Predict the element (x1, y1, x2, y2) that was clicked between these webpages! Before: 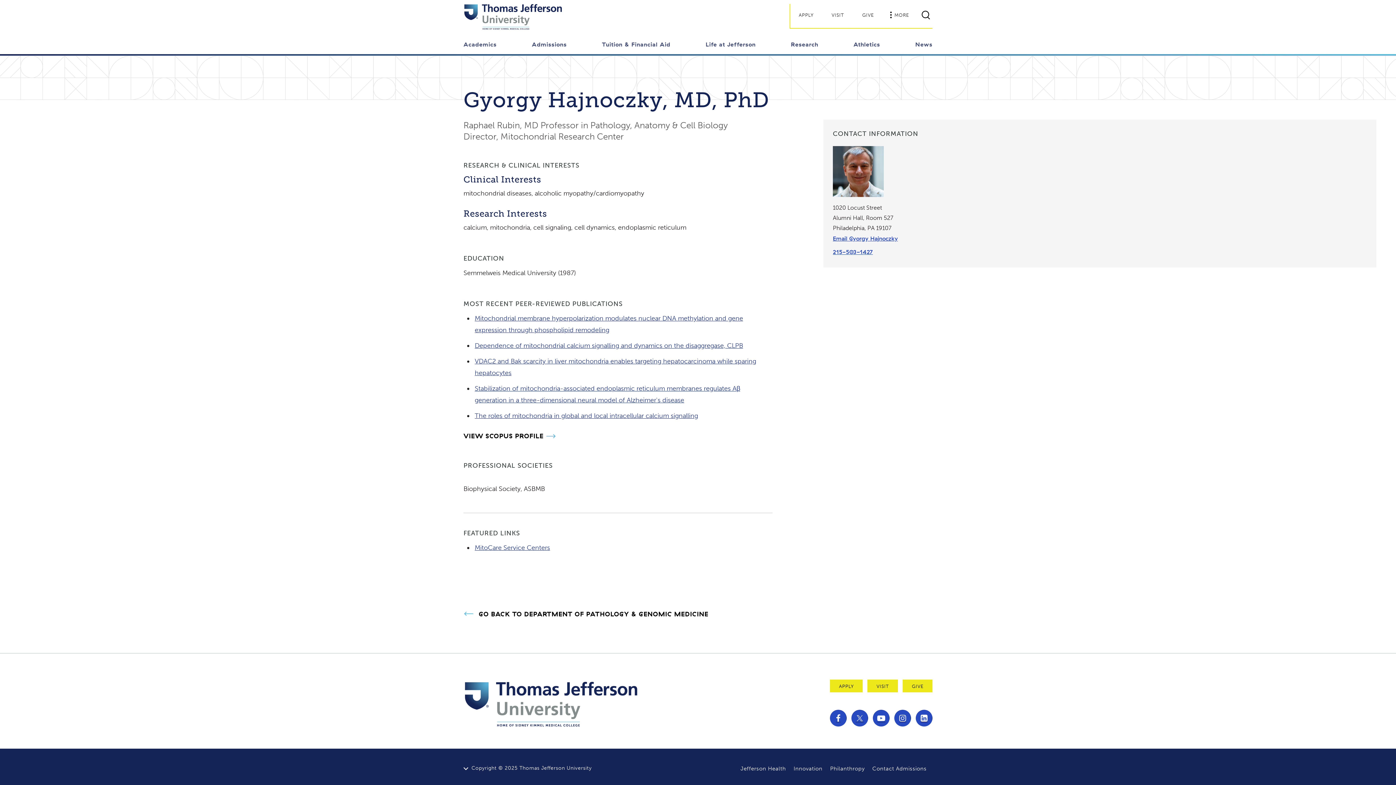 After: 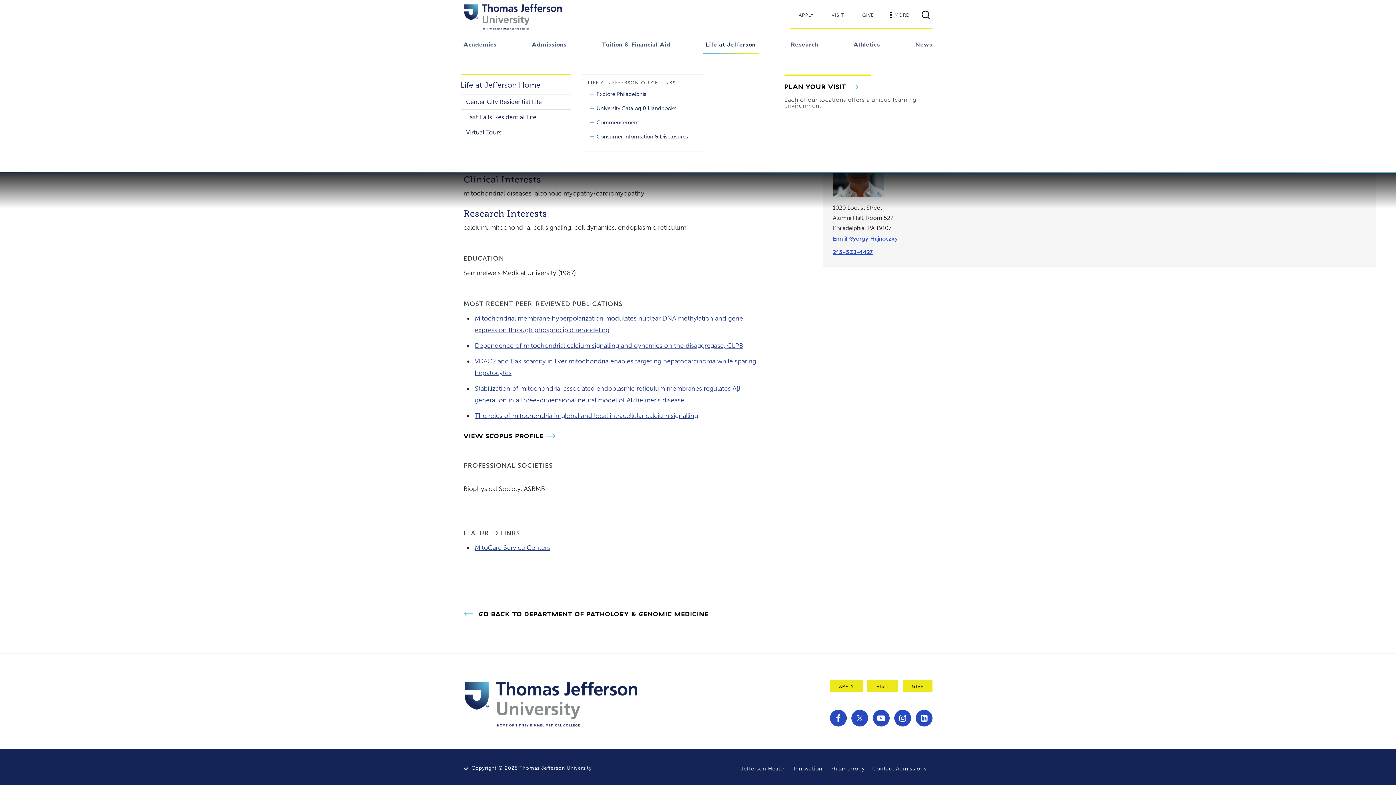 Action: label: Life at Jefferson bbox: (702, 37, 758, 54)